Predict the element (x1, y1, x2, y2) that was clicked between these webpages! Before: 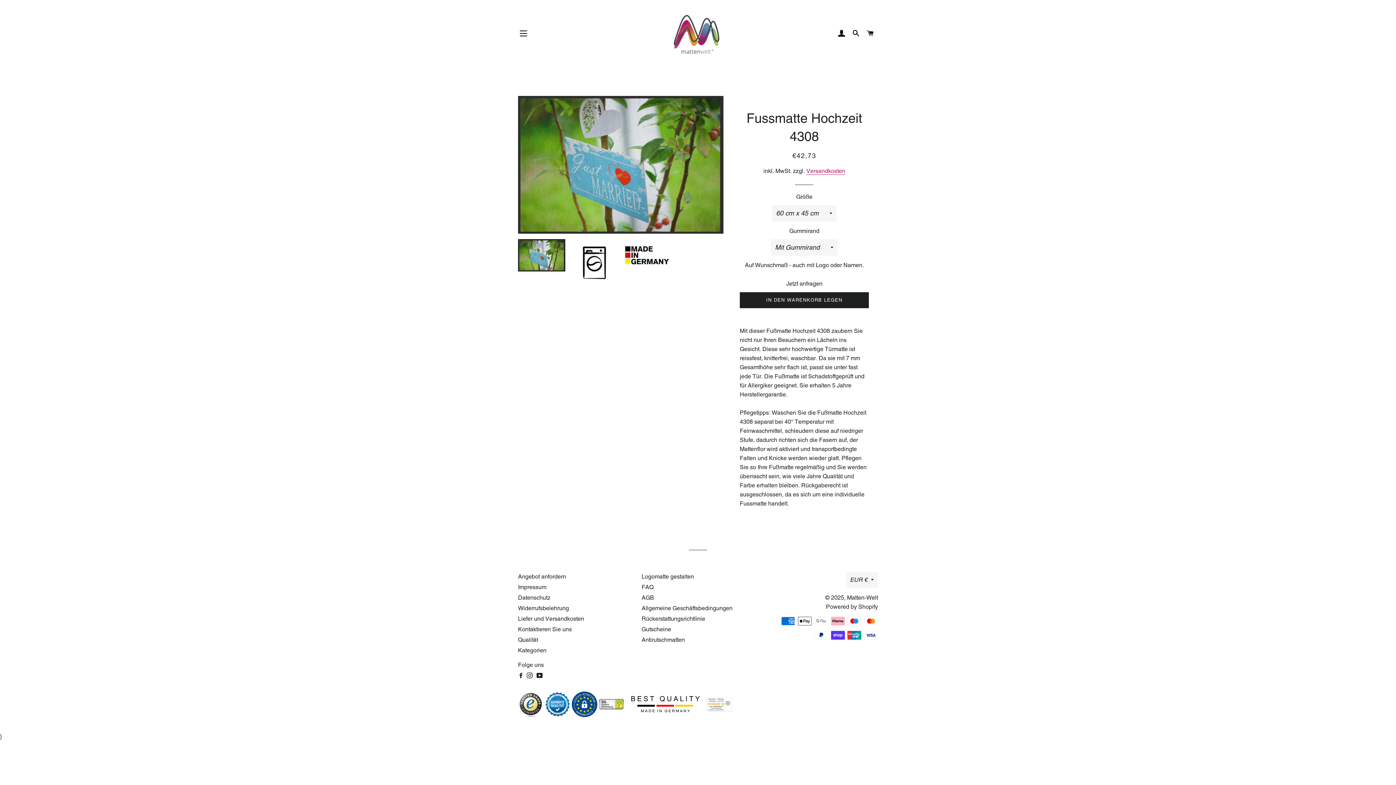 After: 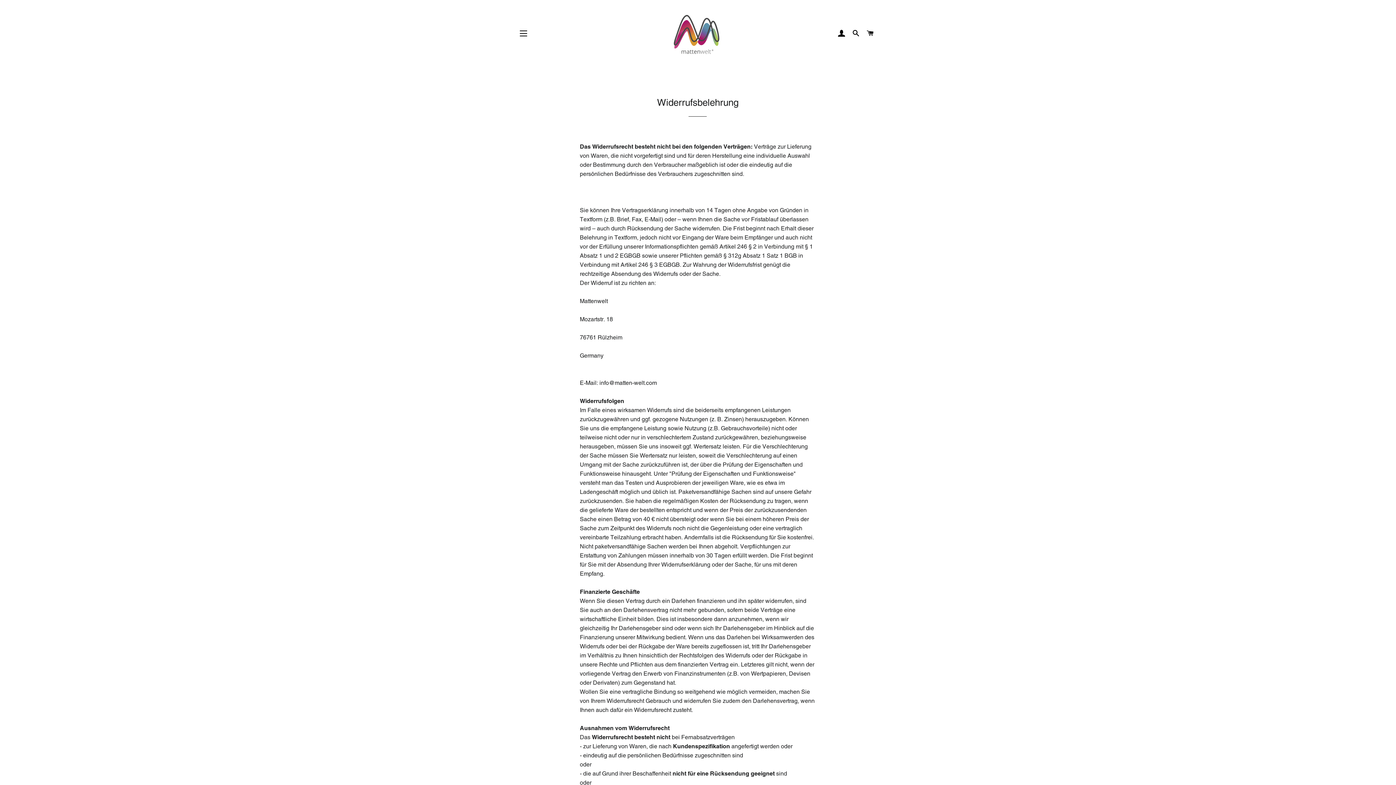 Action: bbox: (518, 605, 569, 612) label: Widerrufsbelehrung